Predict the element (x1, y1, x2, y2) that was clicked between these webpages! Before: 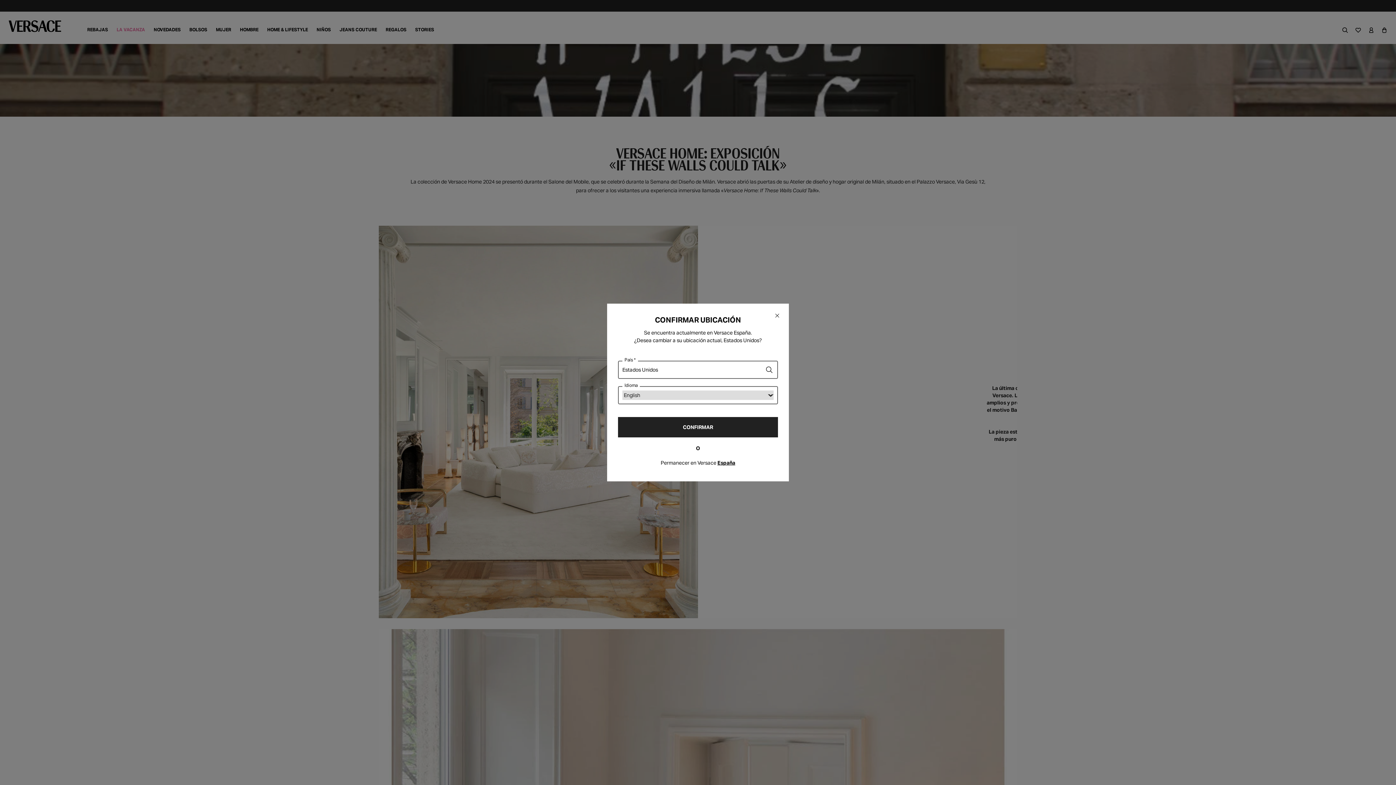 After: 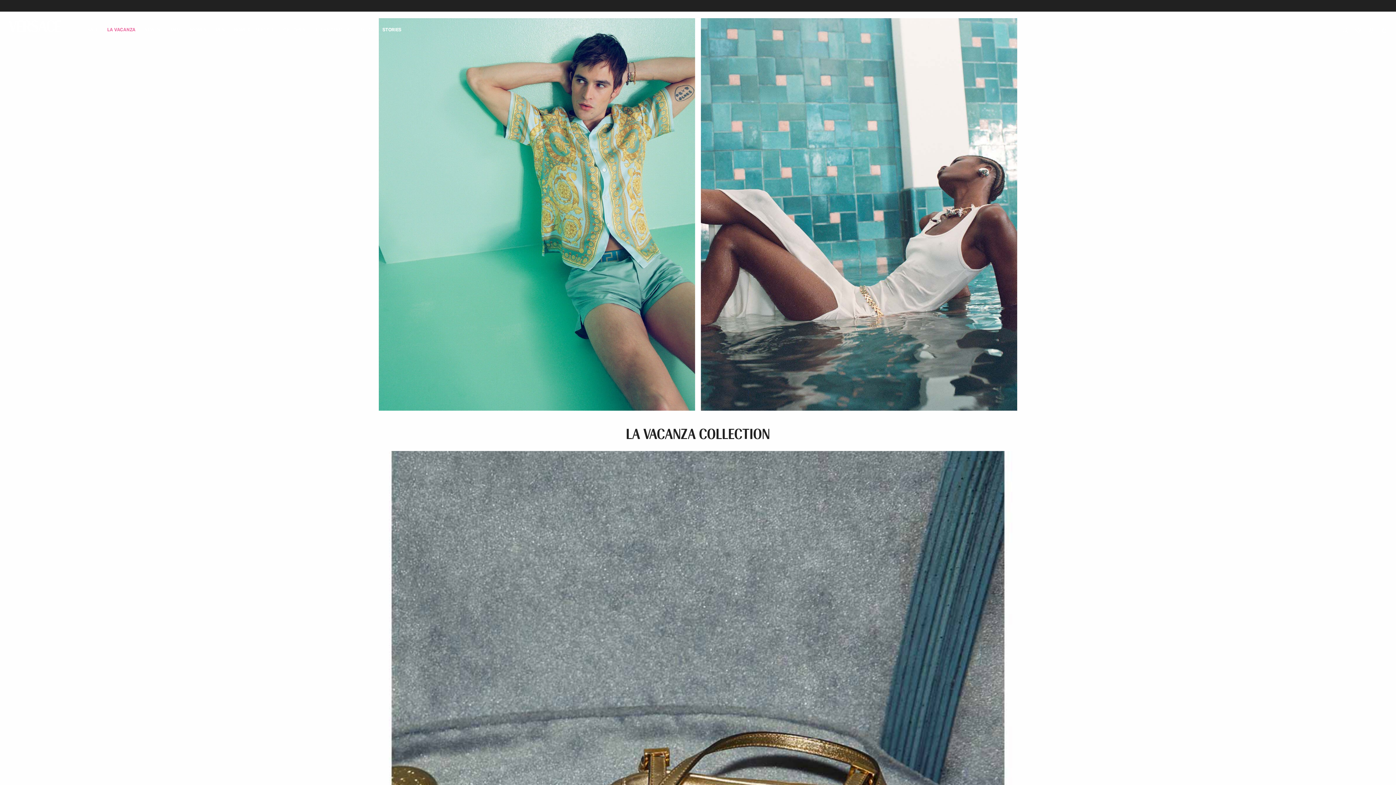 Action: label: CONFIRMAR bbox: (618, 417, 778, 437)